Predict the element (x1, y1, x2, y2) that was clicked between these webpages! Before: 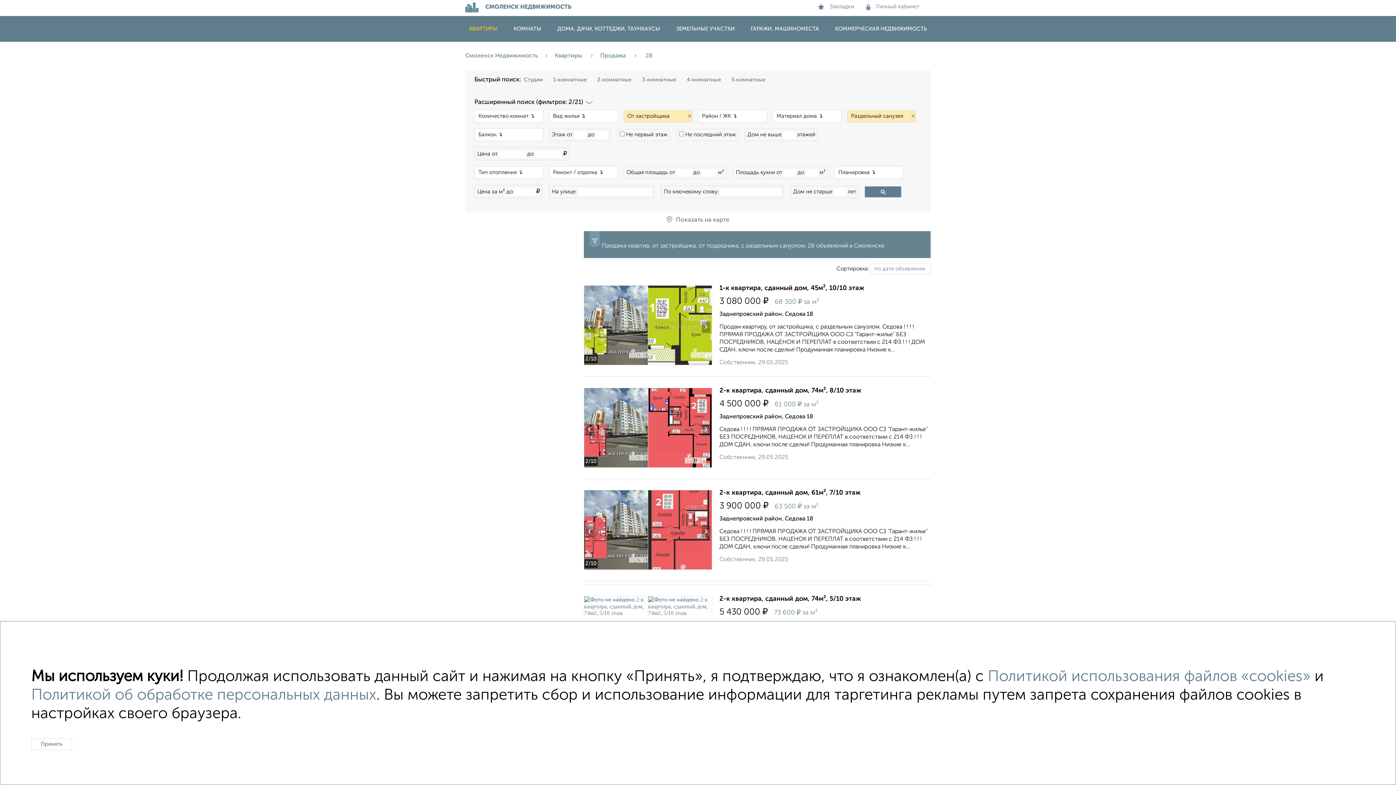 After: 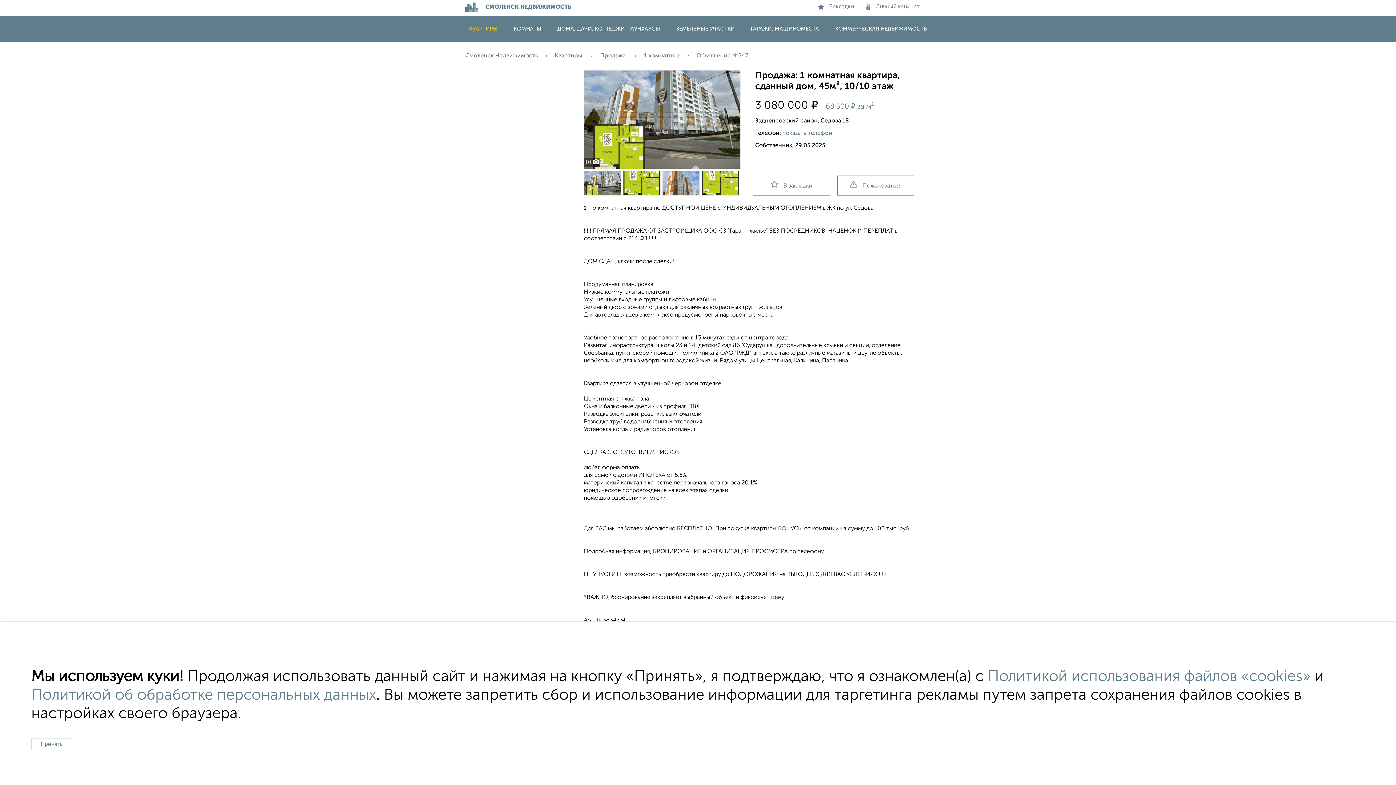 Action: bbox: (584, 284, 930, 366) label: 1-к квартира, сданный дом, 45м², 10/10 этаж
3 080 000 ₽   68 300 ₽ за м²
Заднепровский район, Седова 18
Продам квартиру, от застройщика, с раздельным санузлом. Седова ! ! ! ! ПРЯМАЯ ПРОДАЖА ОТ ЗАСТРОЙЩИКА ООО СЗ "Гарант-жилье" БЕЗ ПОСРЕДНИКОВ, НАЦЕНОК И ПЕРЕПЛАТ в соответствии с 214 ФЗ ! ! ! ДОМ СДАН, ключи после сделки! Продуманная планировка Низкие к...
Собственник, 29.05.2025